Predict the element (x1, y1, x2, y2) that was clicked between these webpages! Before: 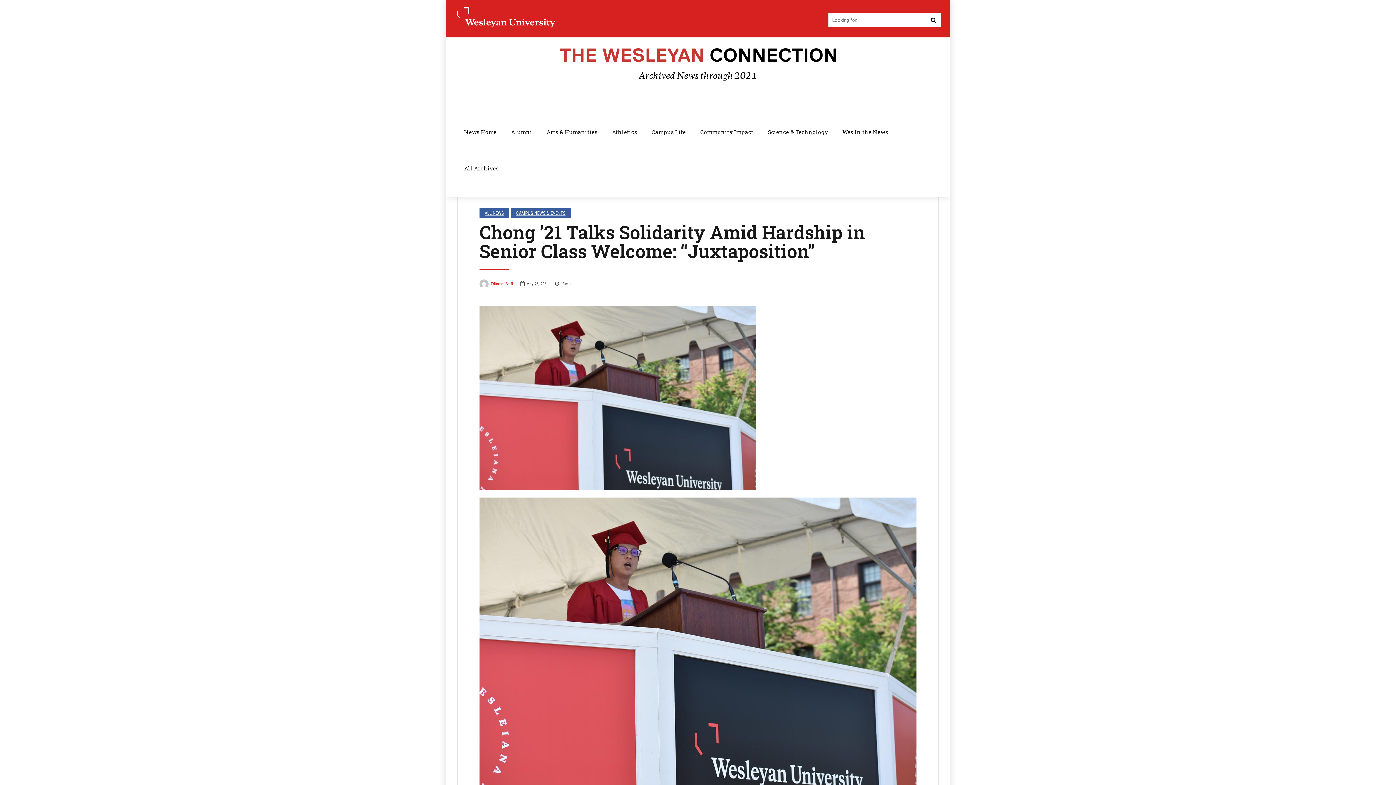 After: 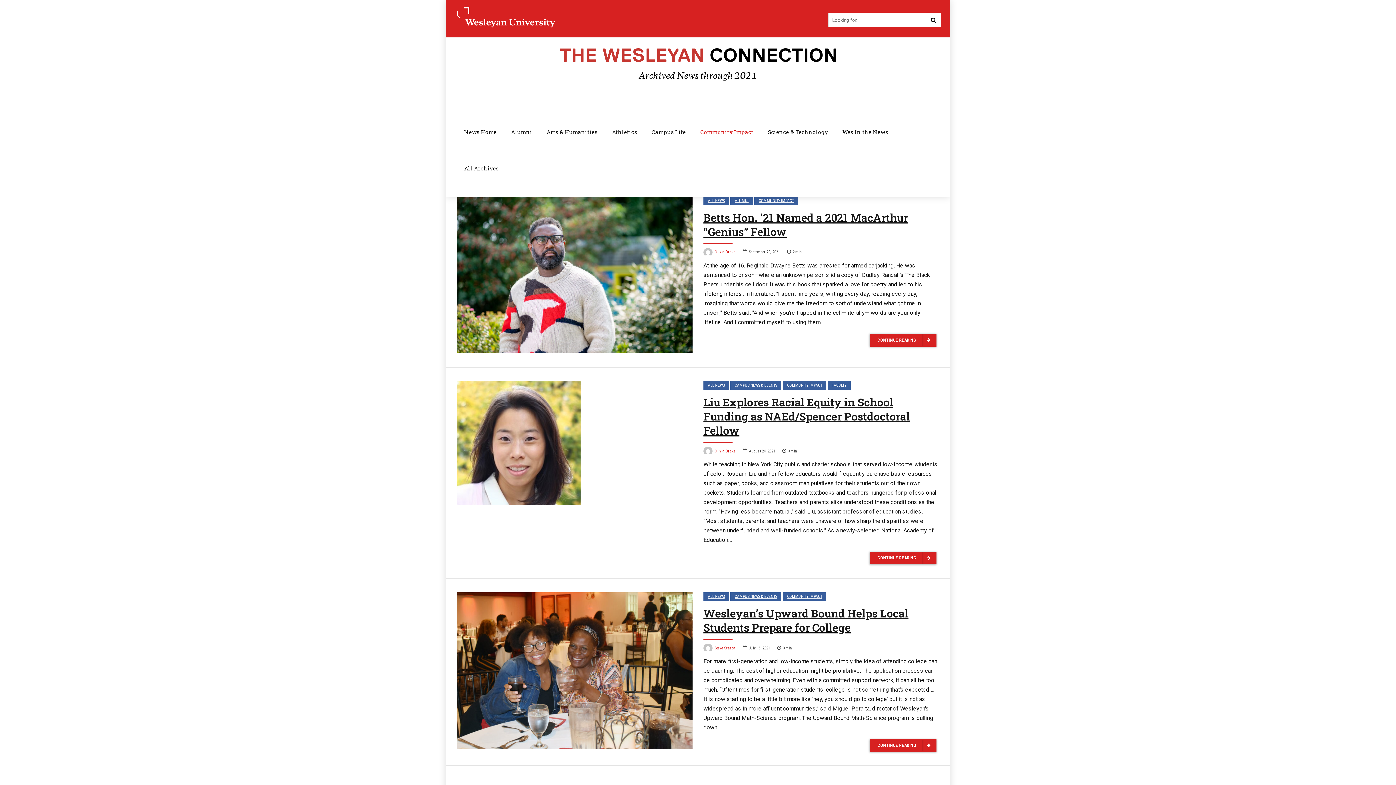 Action: bbox: (693, 113, 760, 150) label: Community Impact